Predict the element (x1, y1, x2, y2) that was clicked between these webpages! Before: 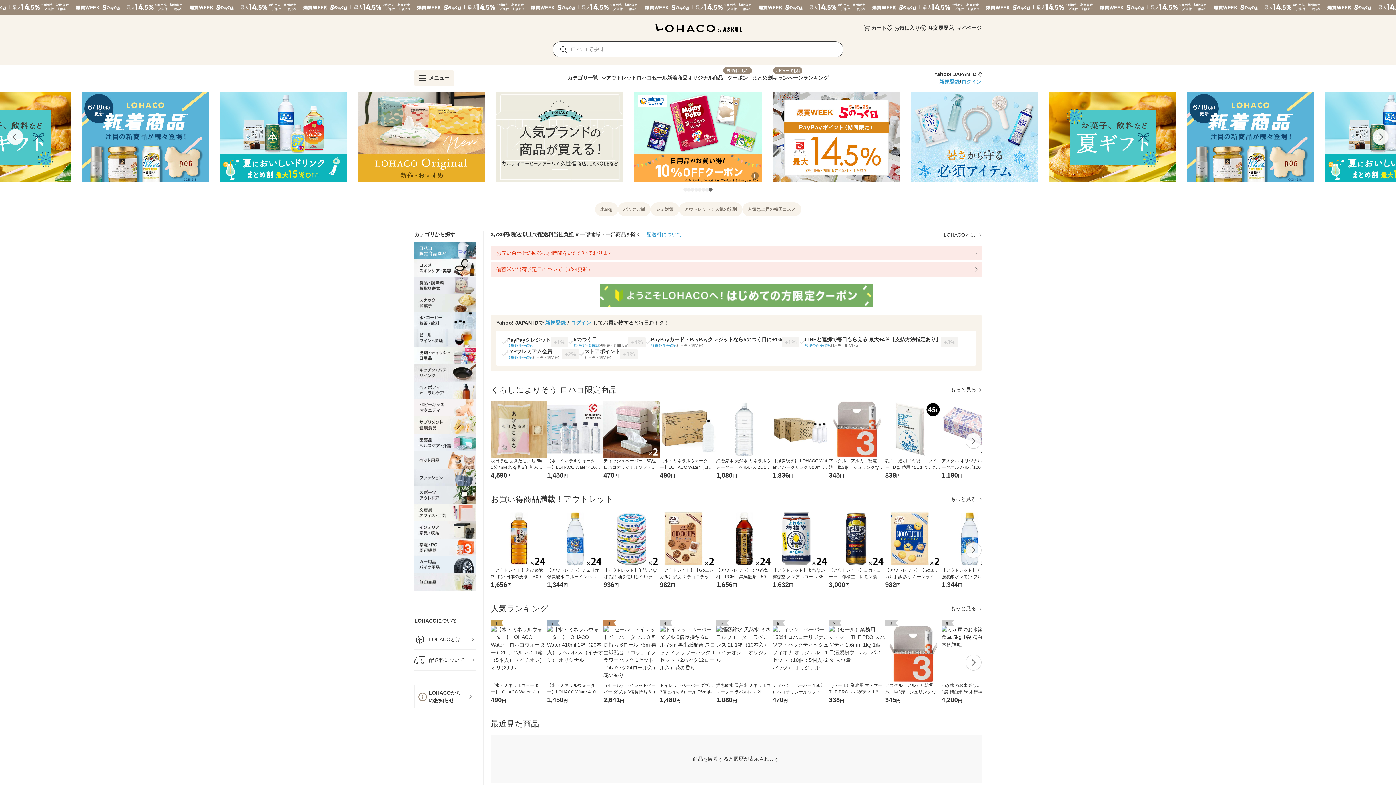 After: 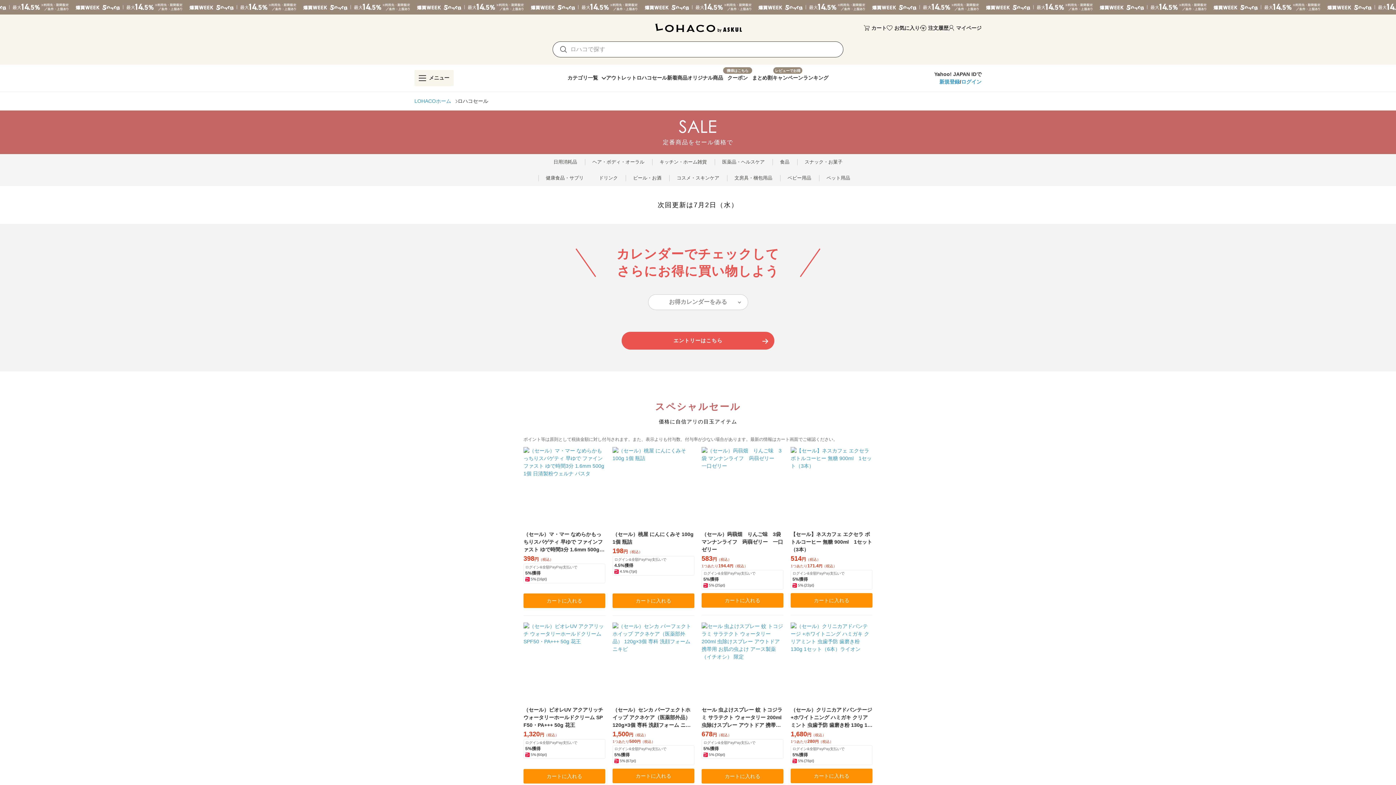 Action: label: ロハコセール bbox: (636, 67, 667, 86)